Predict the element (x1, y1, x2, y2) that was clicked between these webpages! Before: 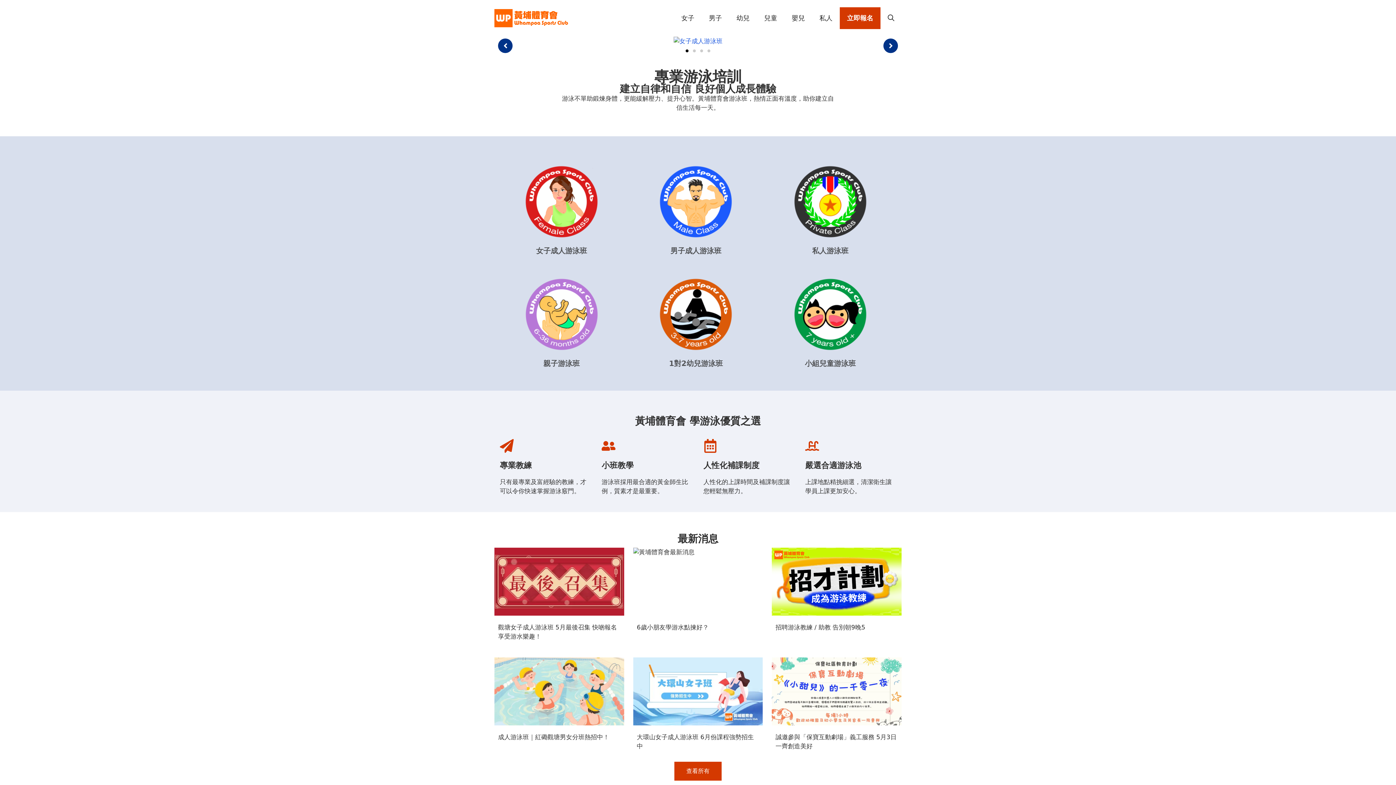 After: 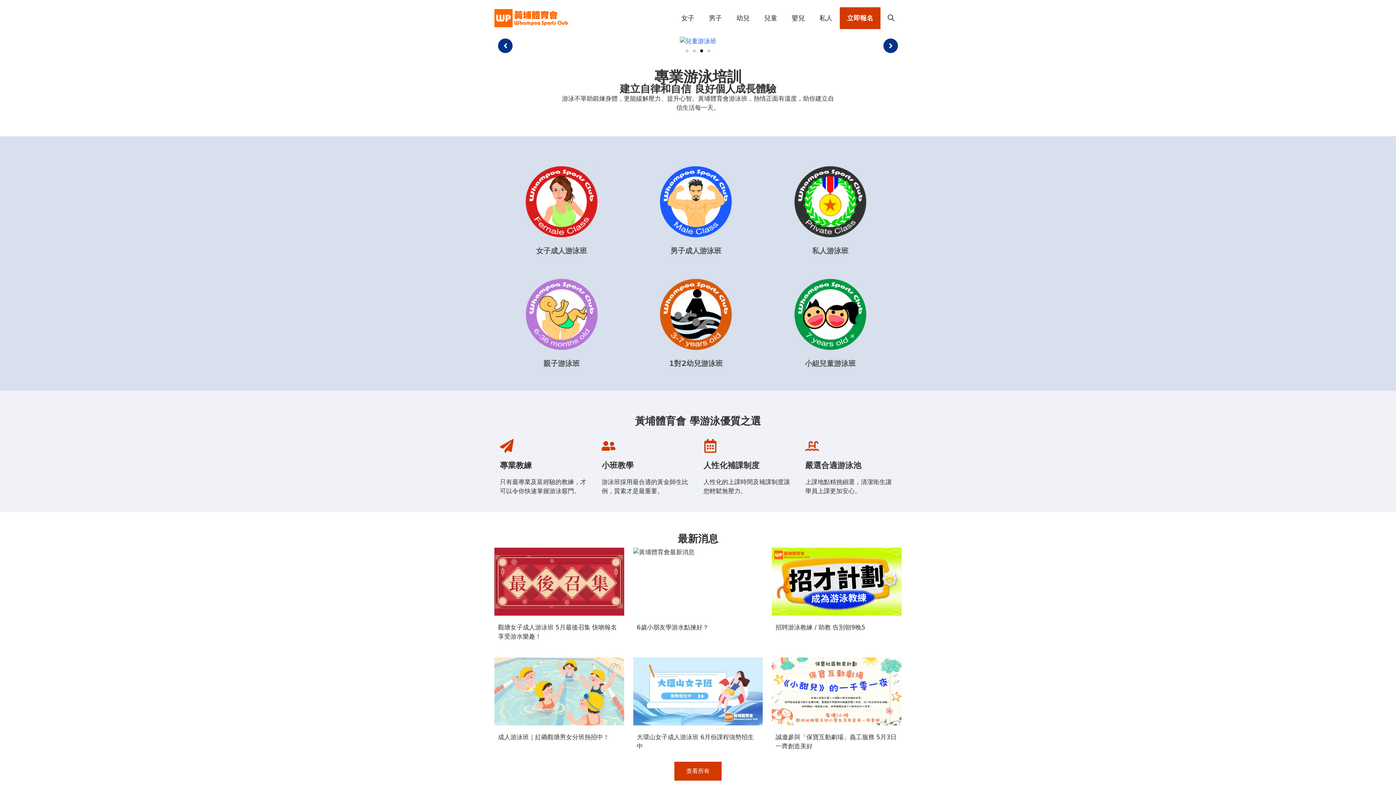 Action: bbox: (700, 49, 703, 52) label: Go to slide 3